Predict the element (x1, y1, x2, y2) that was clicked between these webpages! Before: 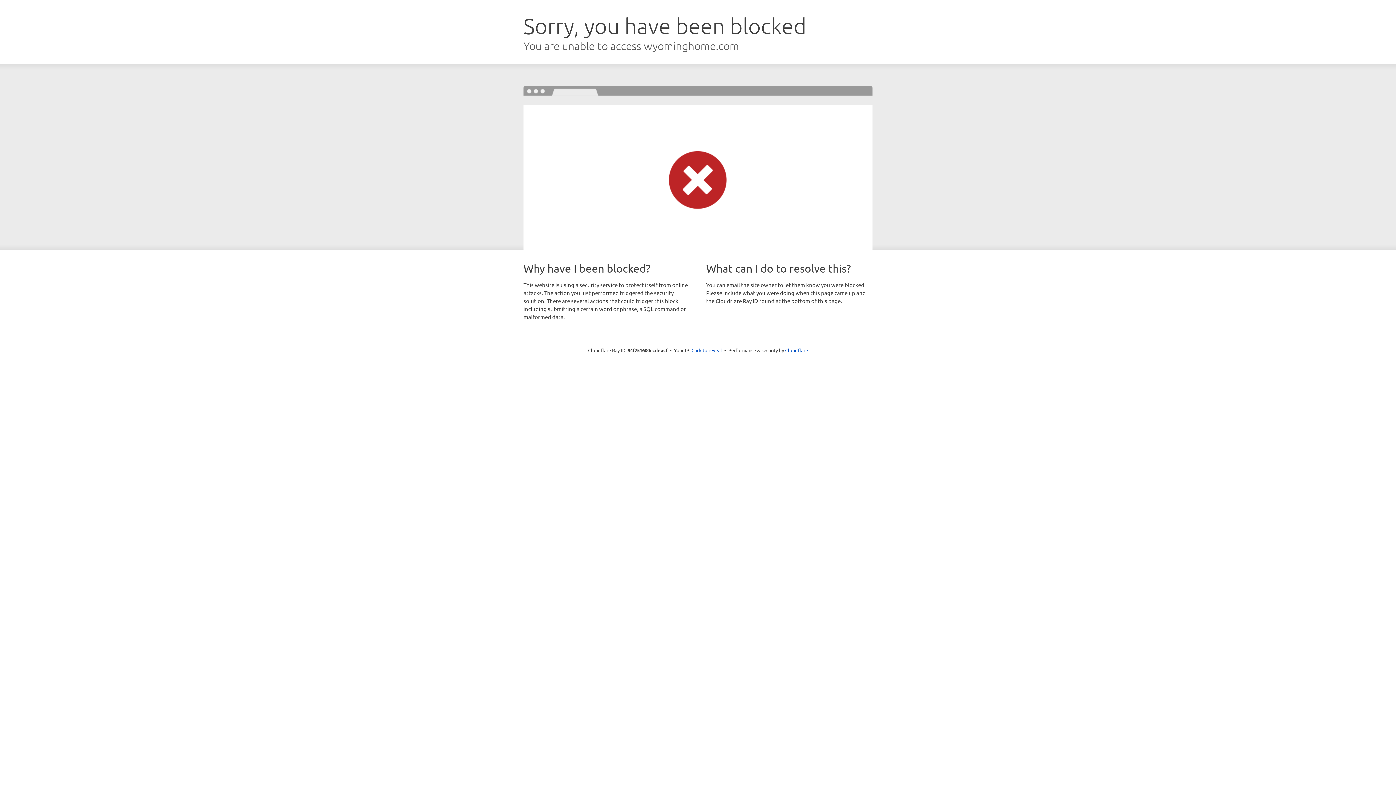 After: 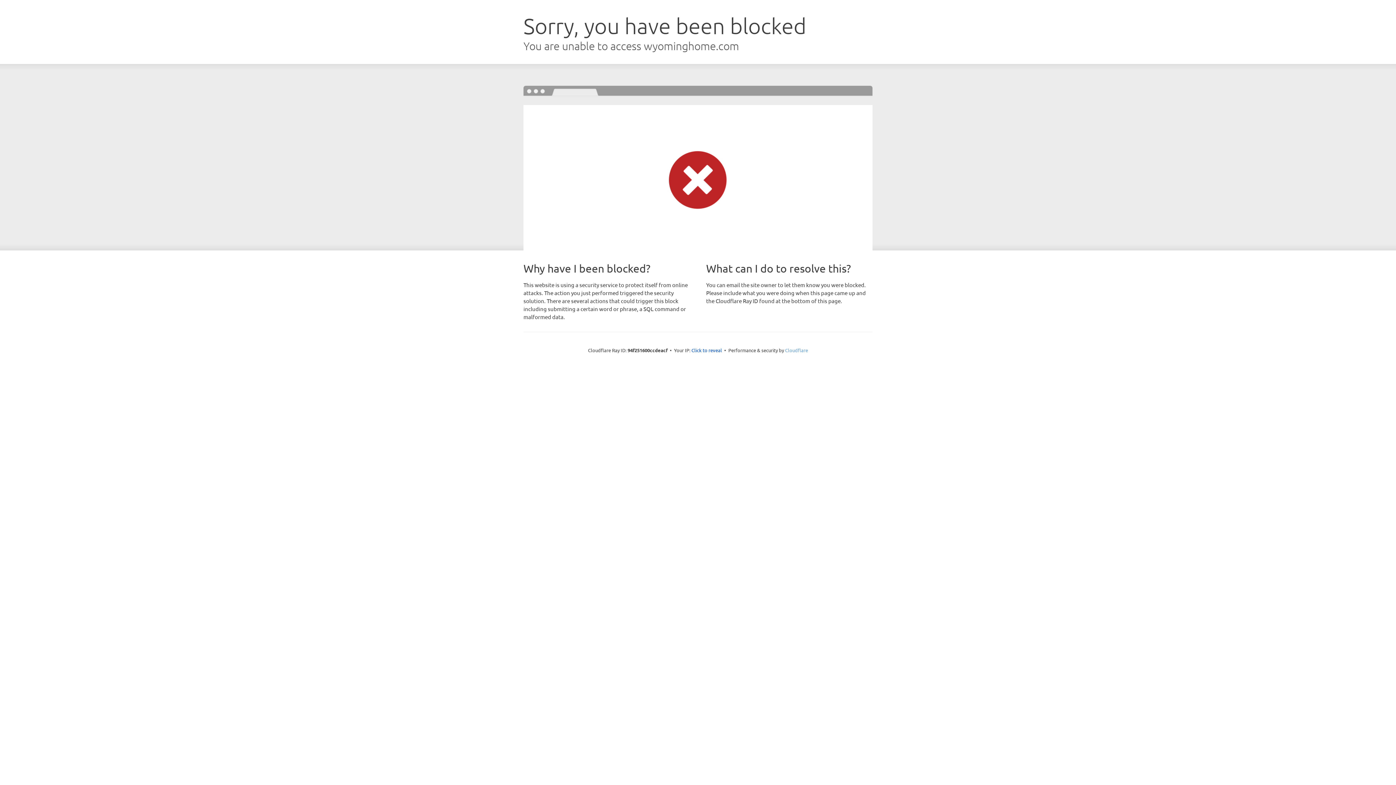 Action: bbox: (785, 347, 808, 353) label: Cloudflare